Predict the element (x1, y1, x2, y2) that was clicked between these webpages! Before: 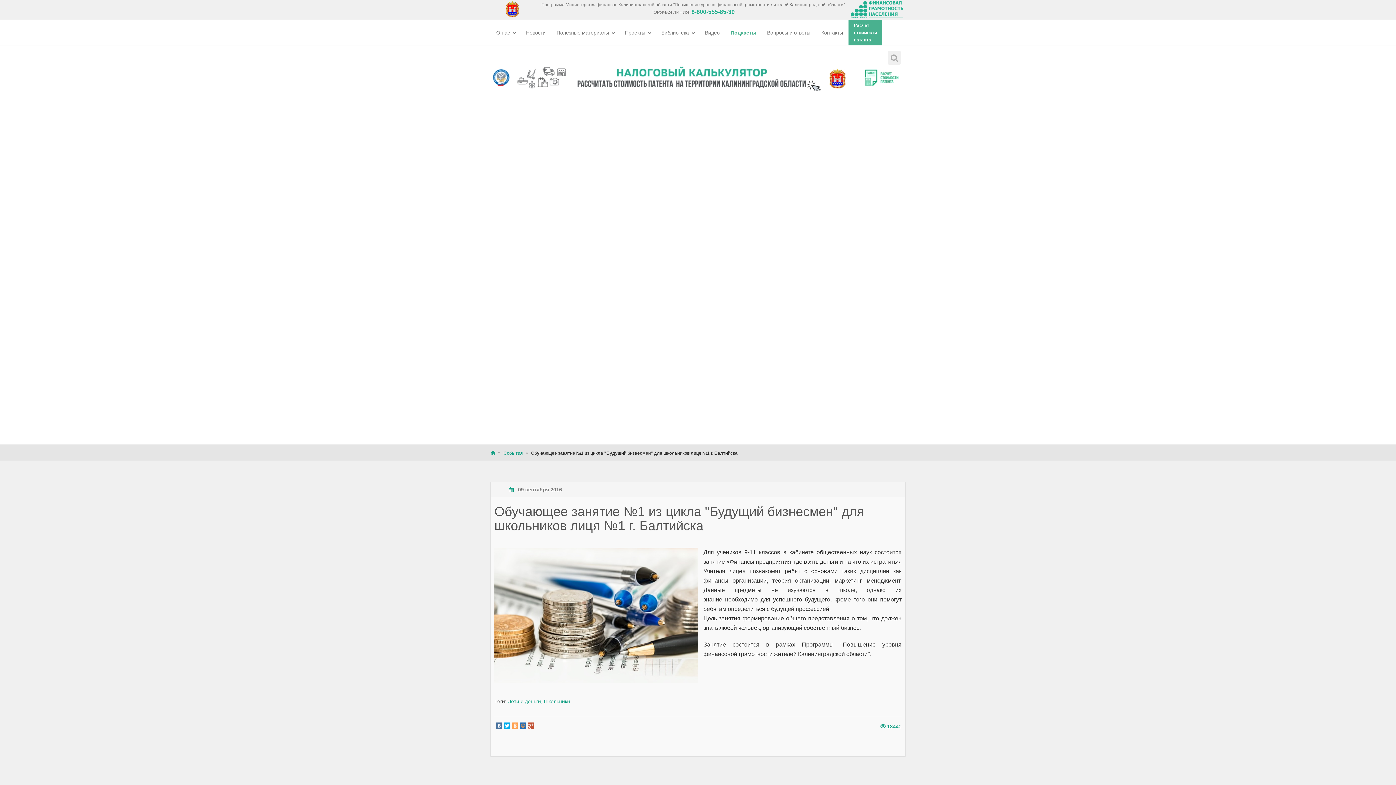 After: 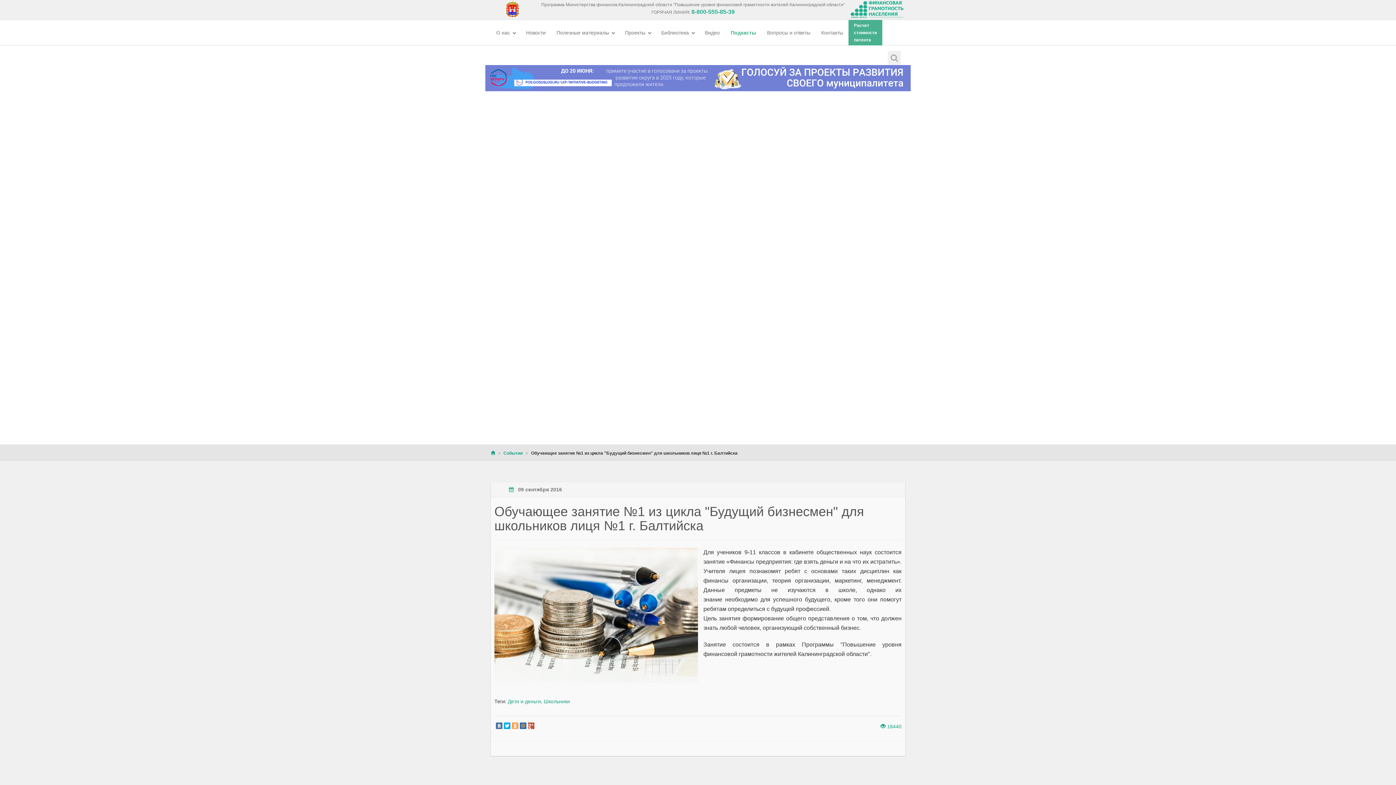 Action: label: 
 bbox: (490, 741, 905, 741)